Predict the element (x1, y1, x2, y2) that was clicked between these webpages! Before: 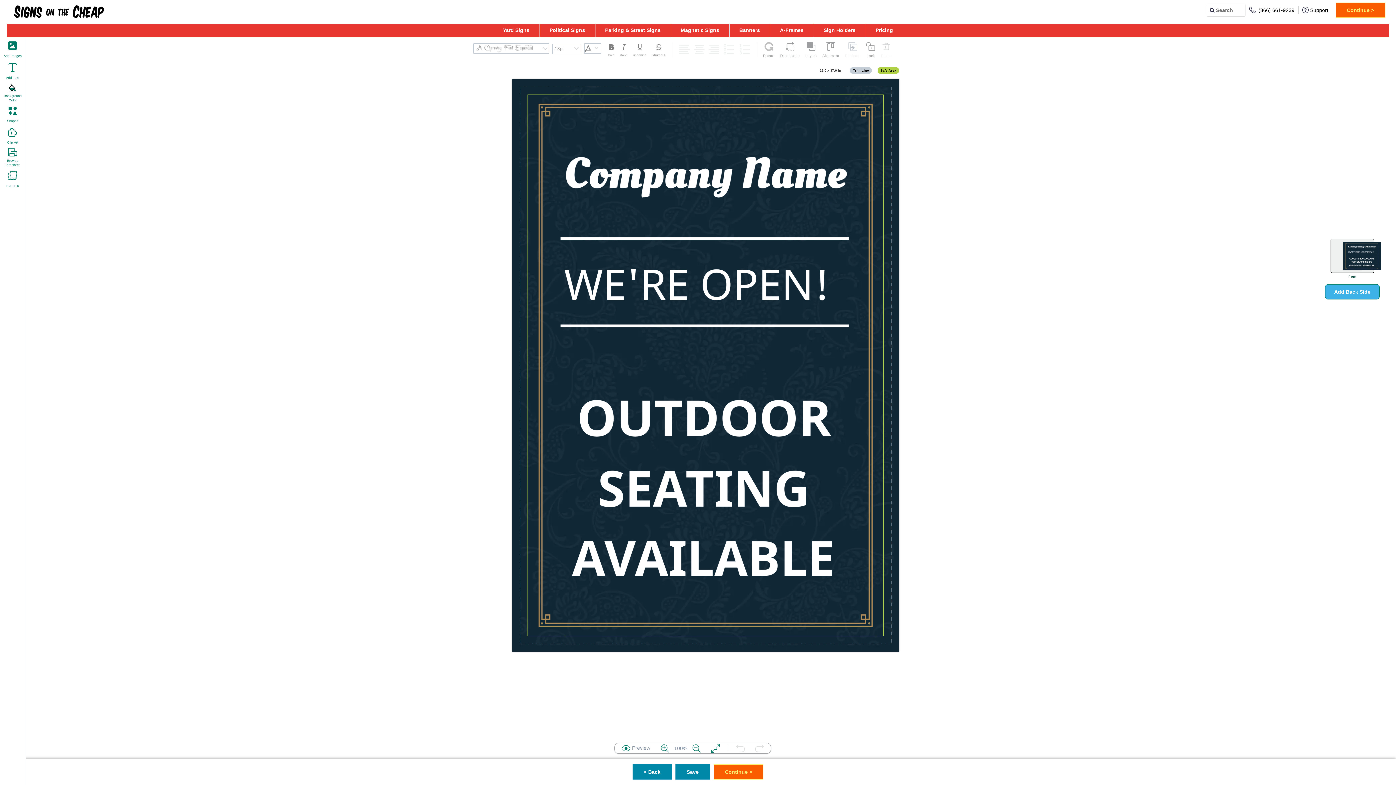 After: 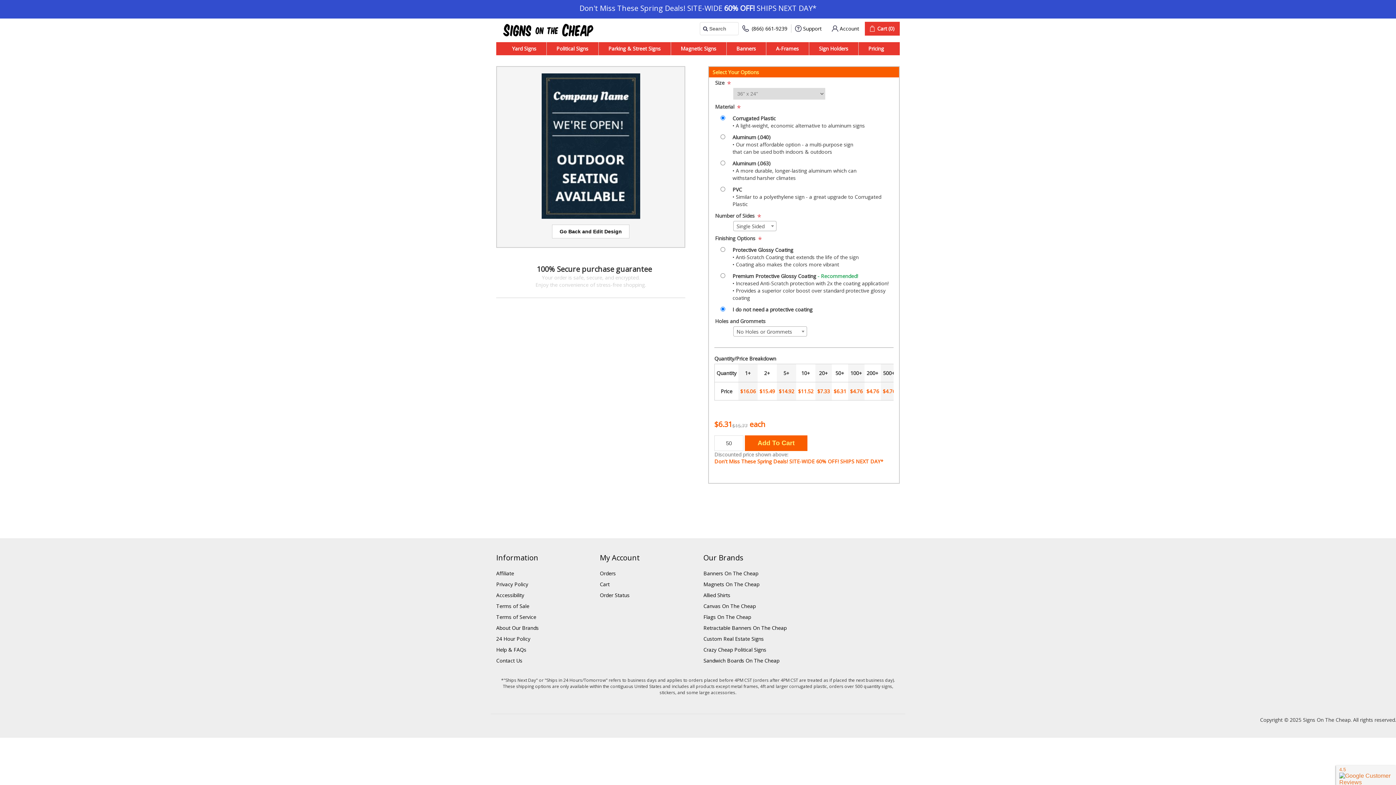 Action: bbox: (1335, 2, 1385, 17) label: Continue >